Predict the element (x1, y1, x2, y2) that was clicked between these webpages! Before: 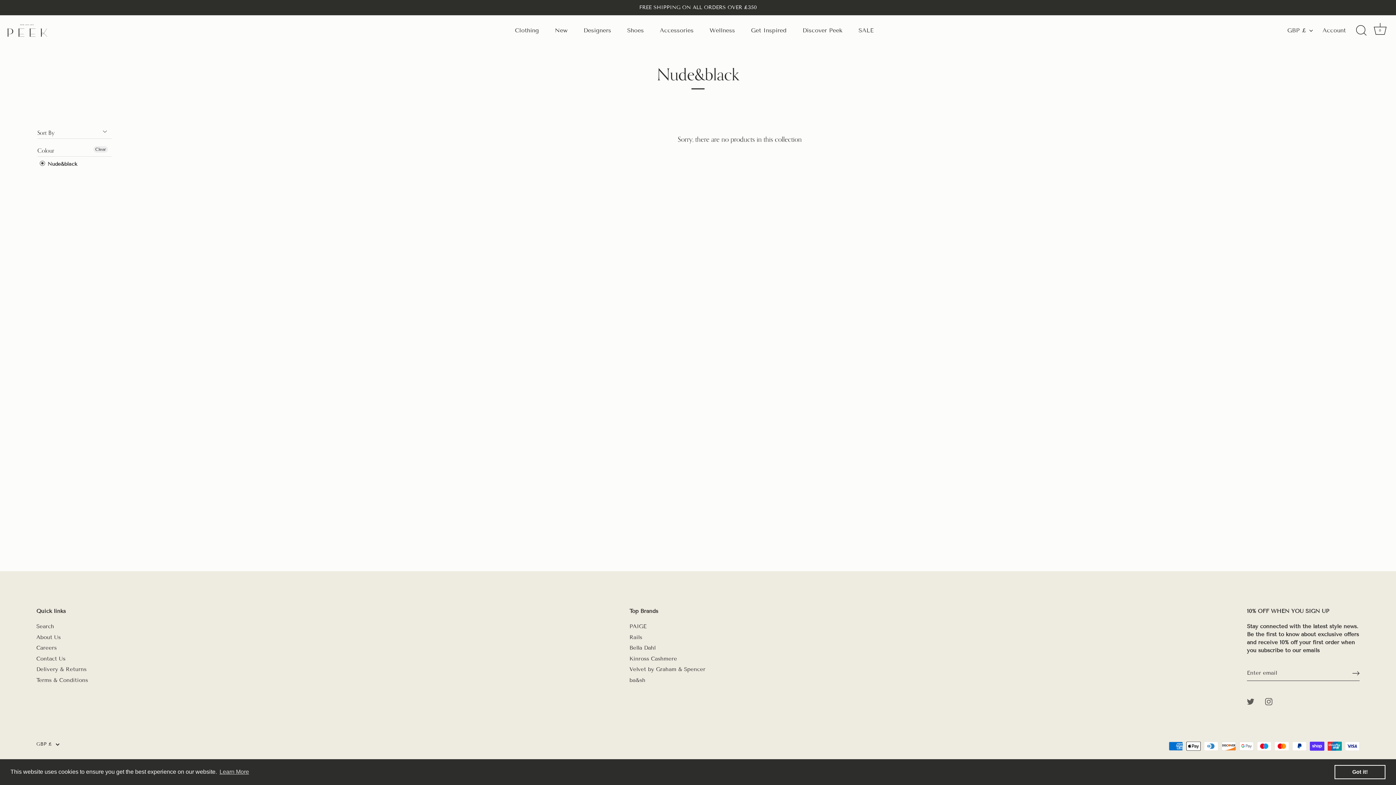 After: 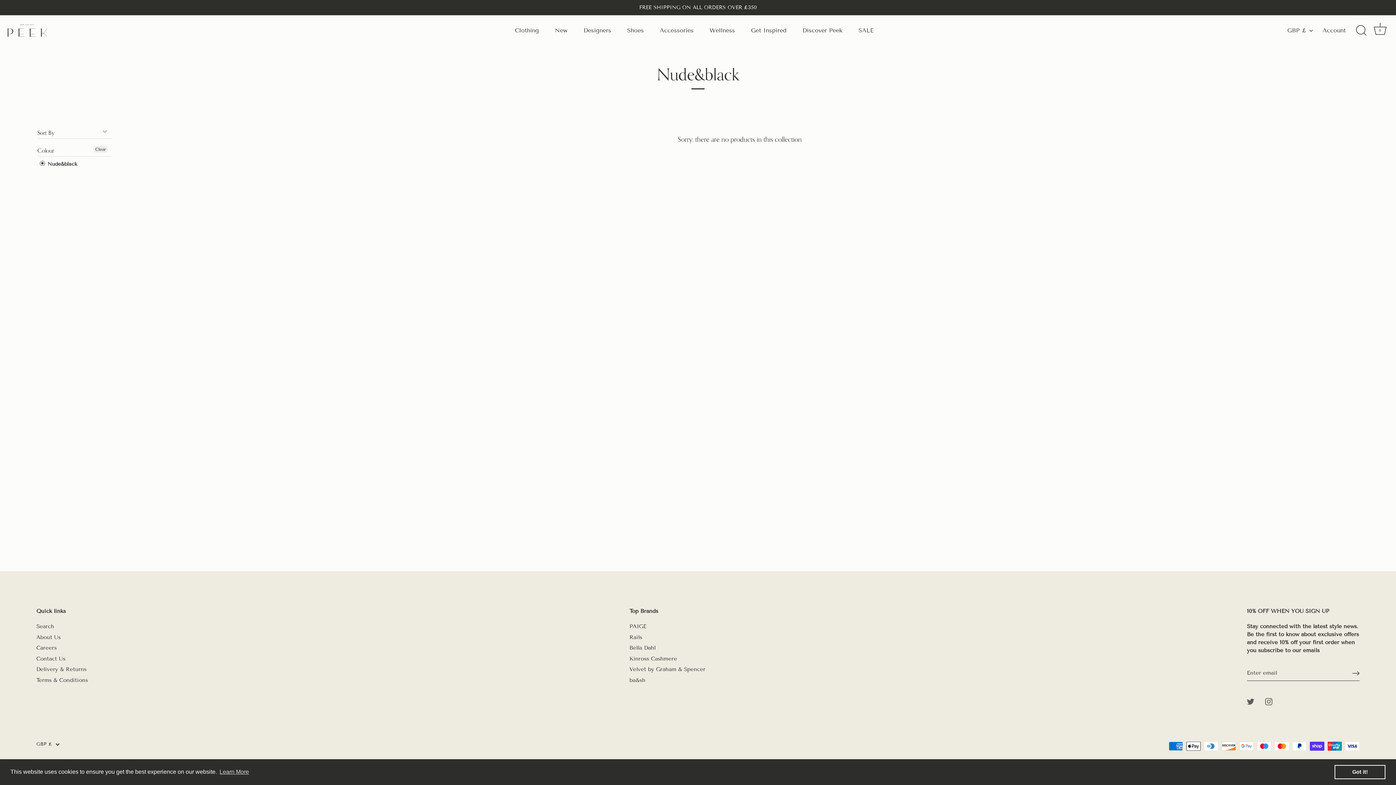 Action: label: dismiss cookie message bbox: (1334, 765, 1385, 779)